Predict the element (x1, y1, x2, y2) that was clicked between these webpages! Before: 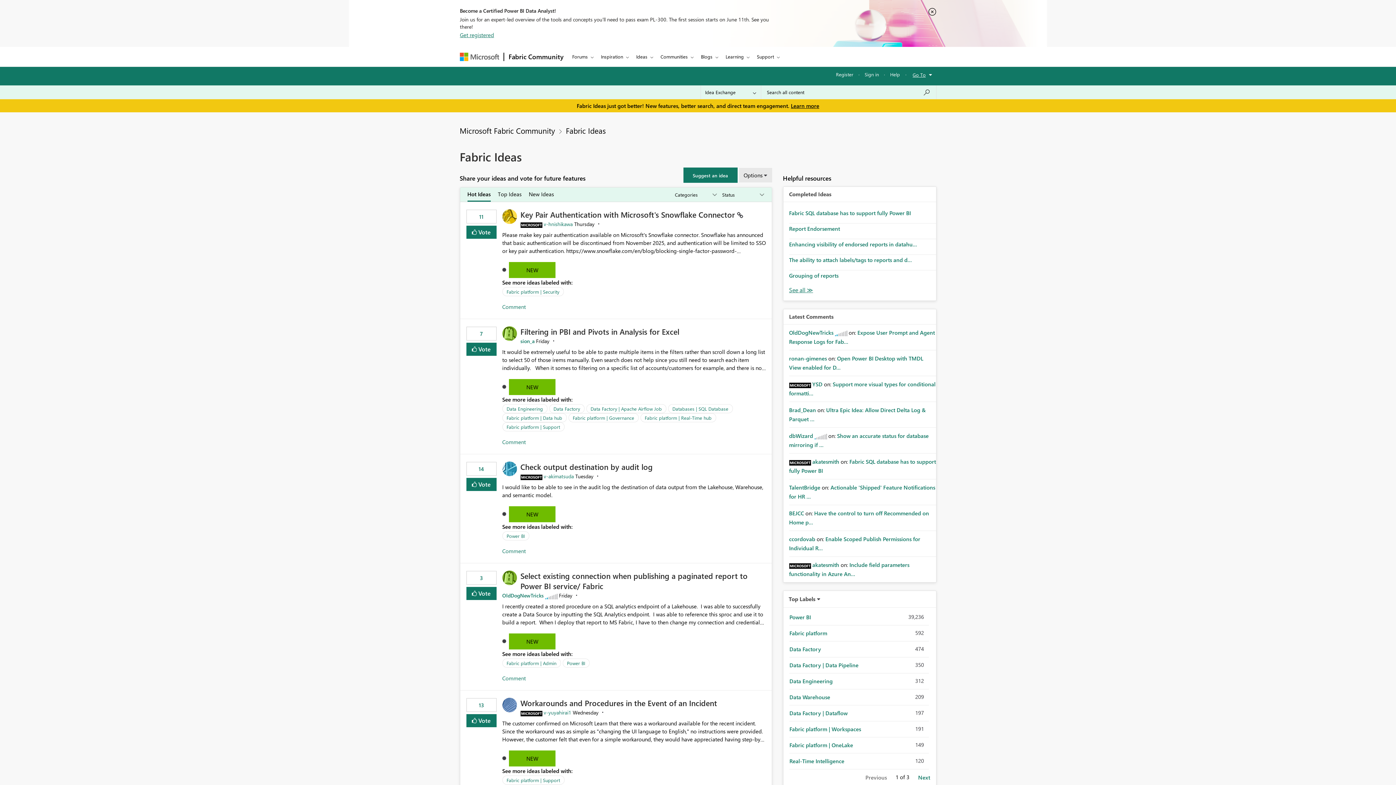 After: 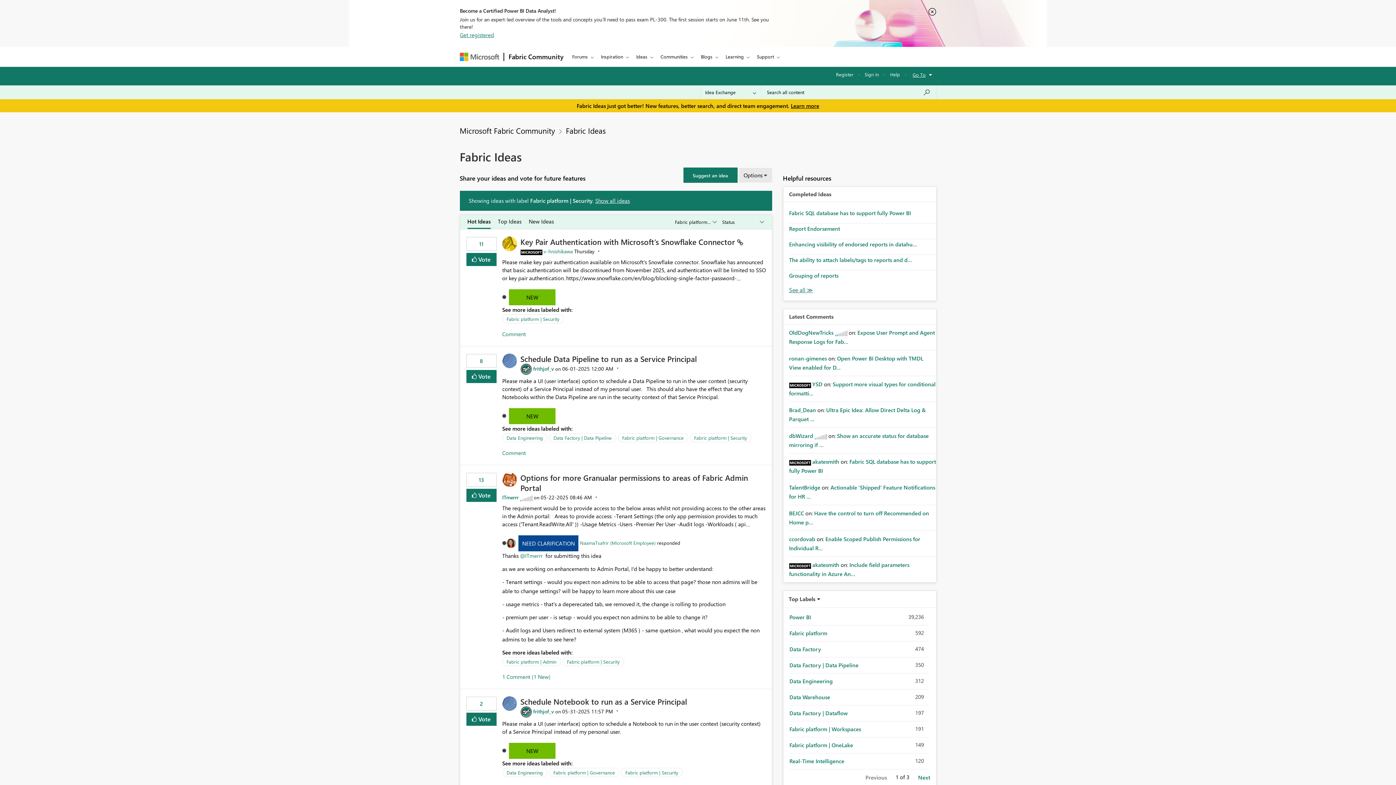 Action: label: Fabric platform | Security bbox: (506, 288, 559, 295)